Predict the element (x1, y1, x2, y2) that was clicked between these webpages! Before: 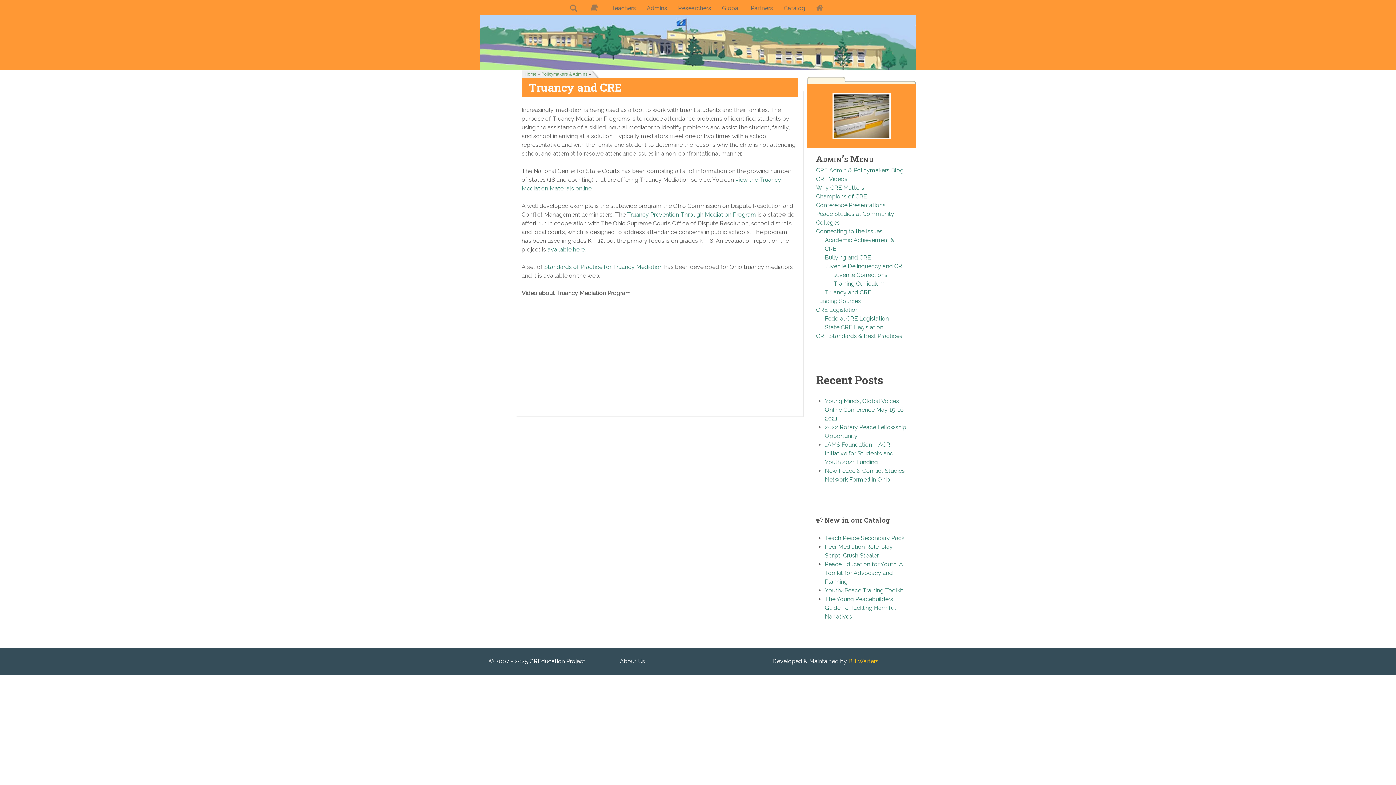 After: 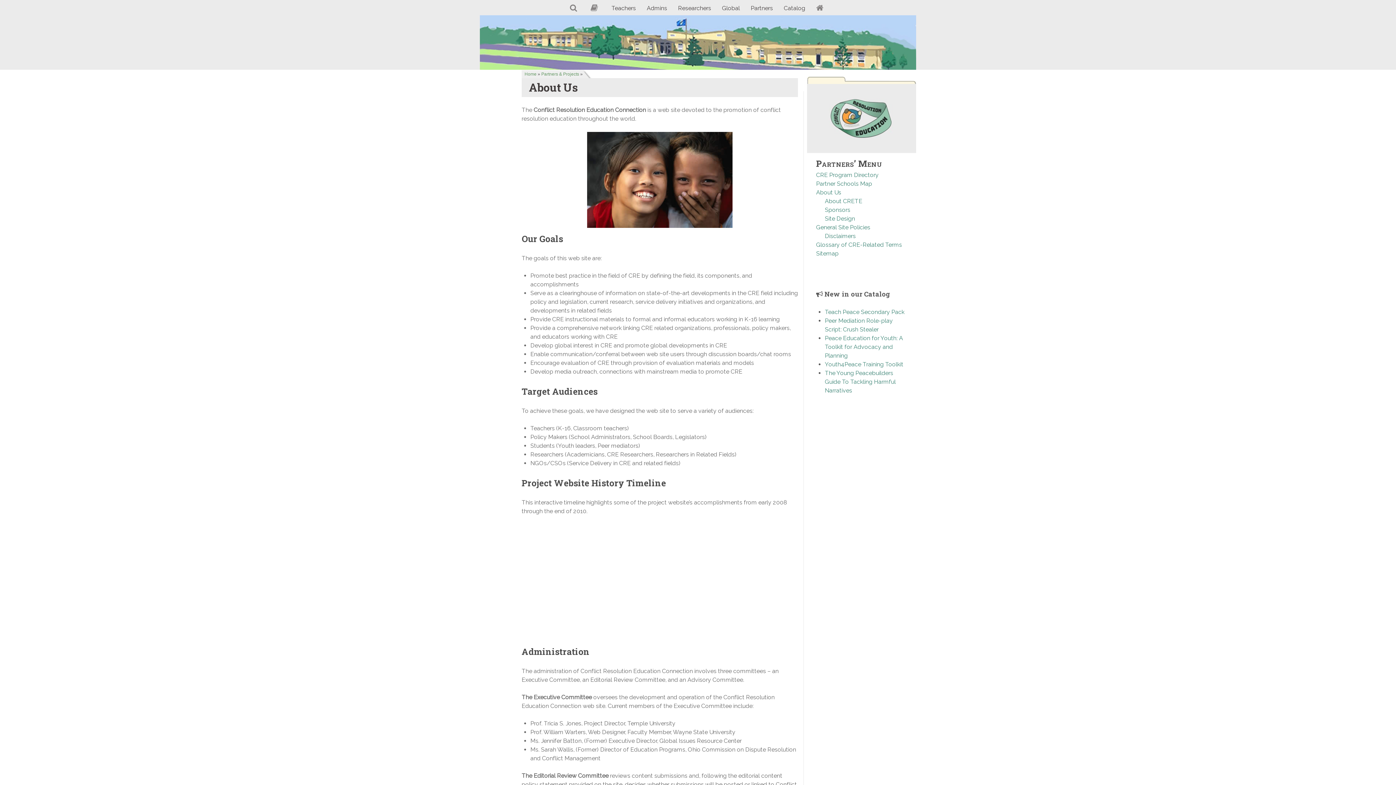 Action: bbox: (620, 658, 645, 664) label: About Us